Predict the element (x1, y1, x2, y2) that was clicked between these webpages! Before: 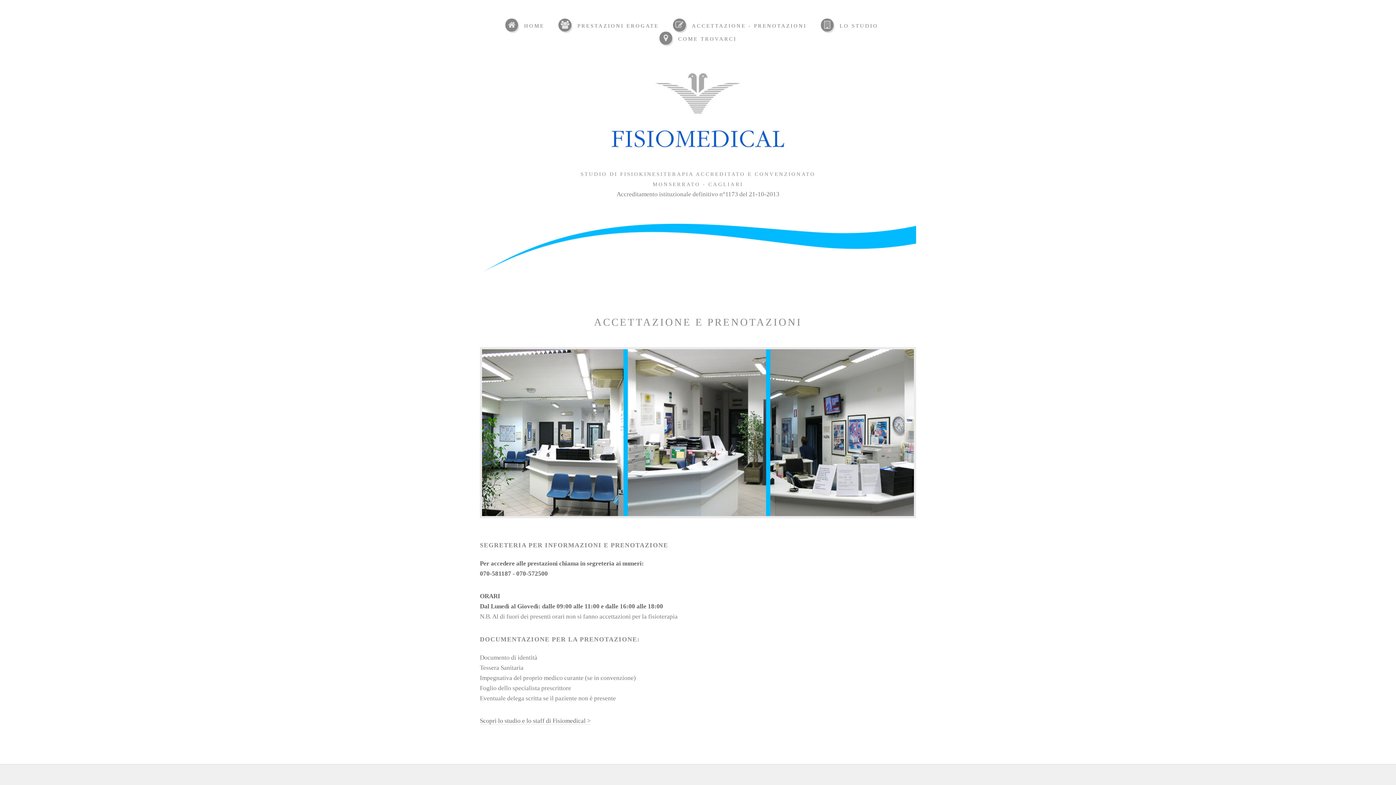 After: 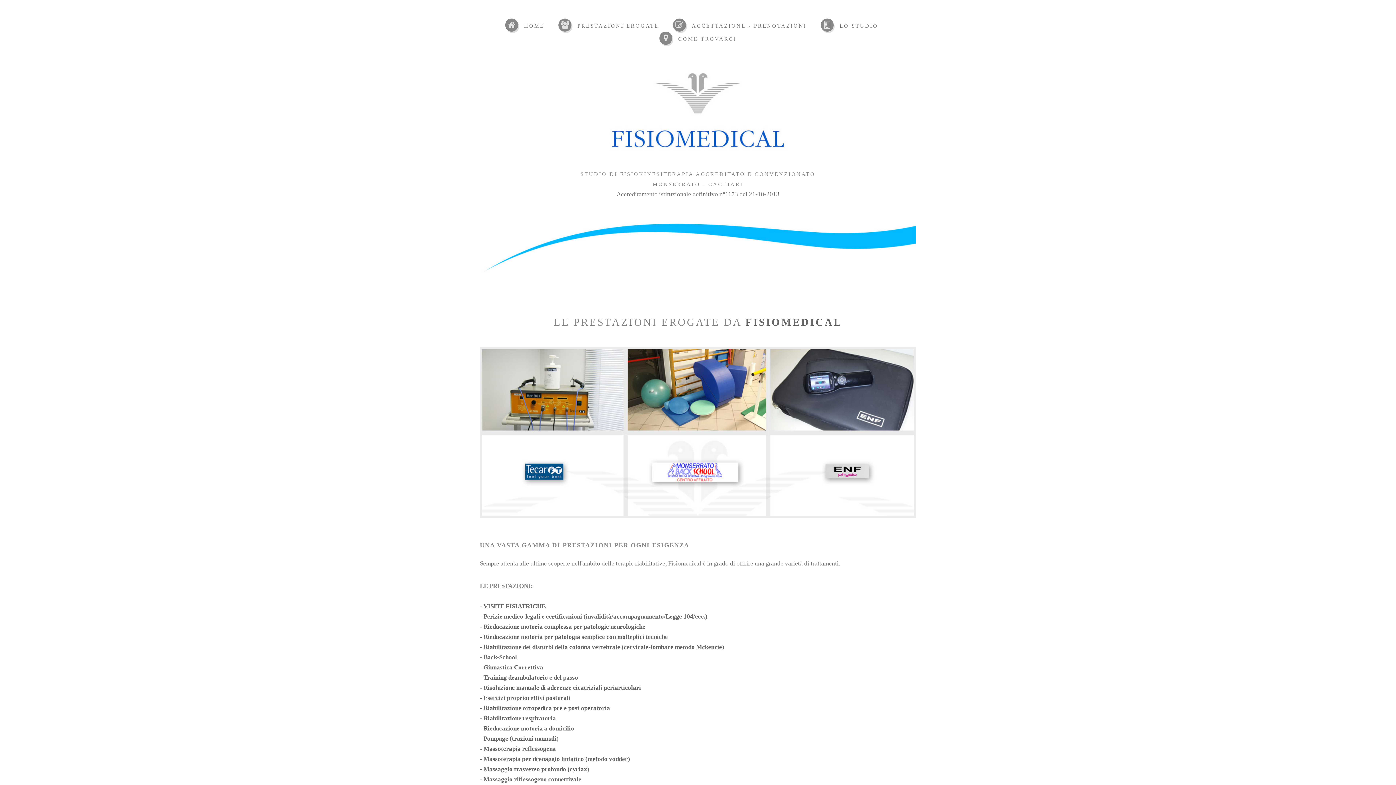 Action: label: PRESTAZIONI EROGATE bbox: (558, 18, 659, 31)